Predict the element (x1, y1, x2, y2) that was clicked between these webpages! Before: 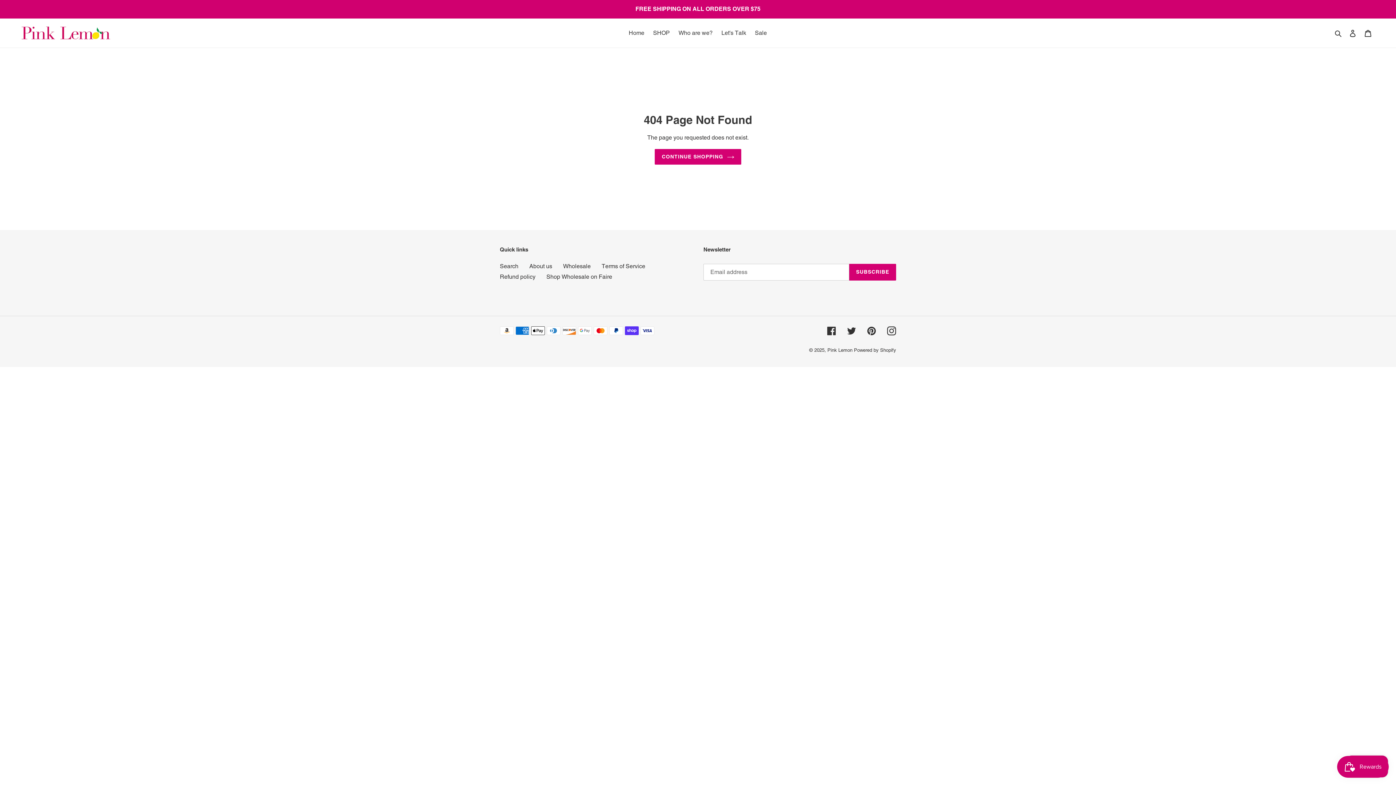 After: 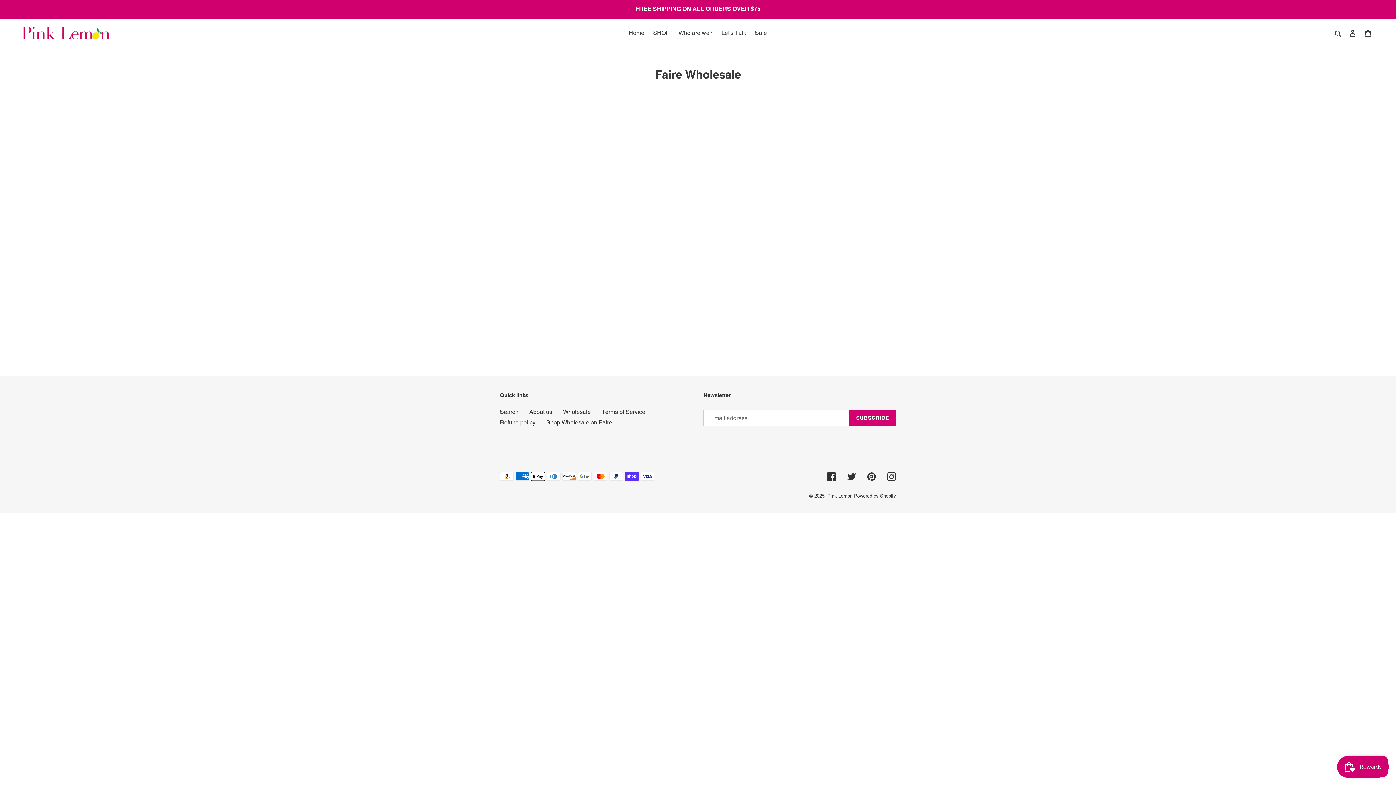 Action: label: Shop Wholesale on Faire bbox: (546, 273, 612, 280)